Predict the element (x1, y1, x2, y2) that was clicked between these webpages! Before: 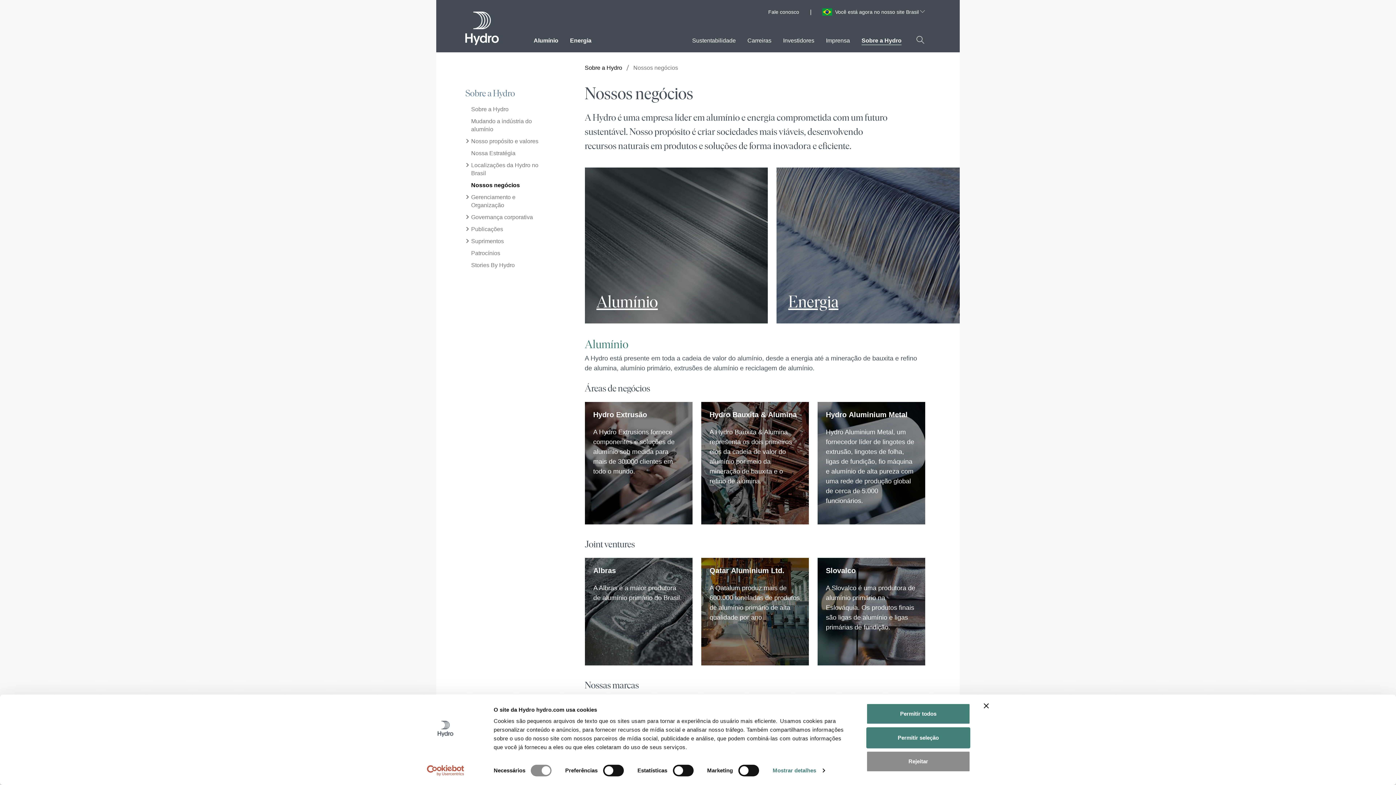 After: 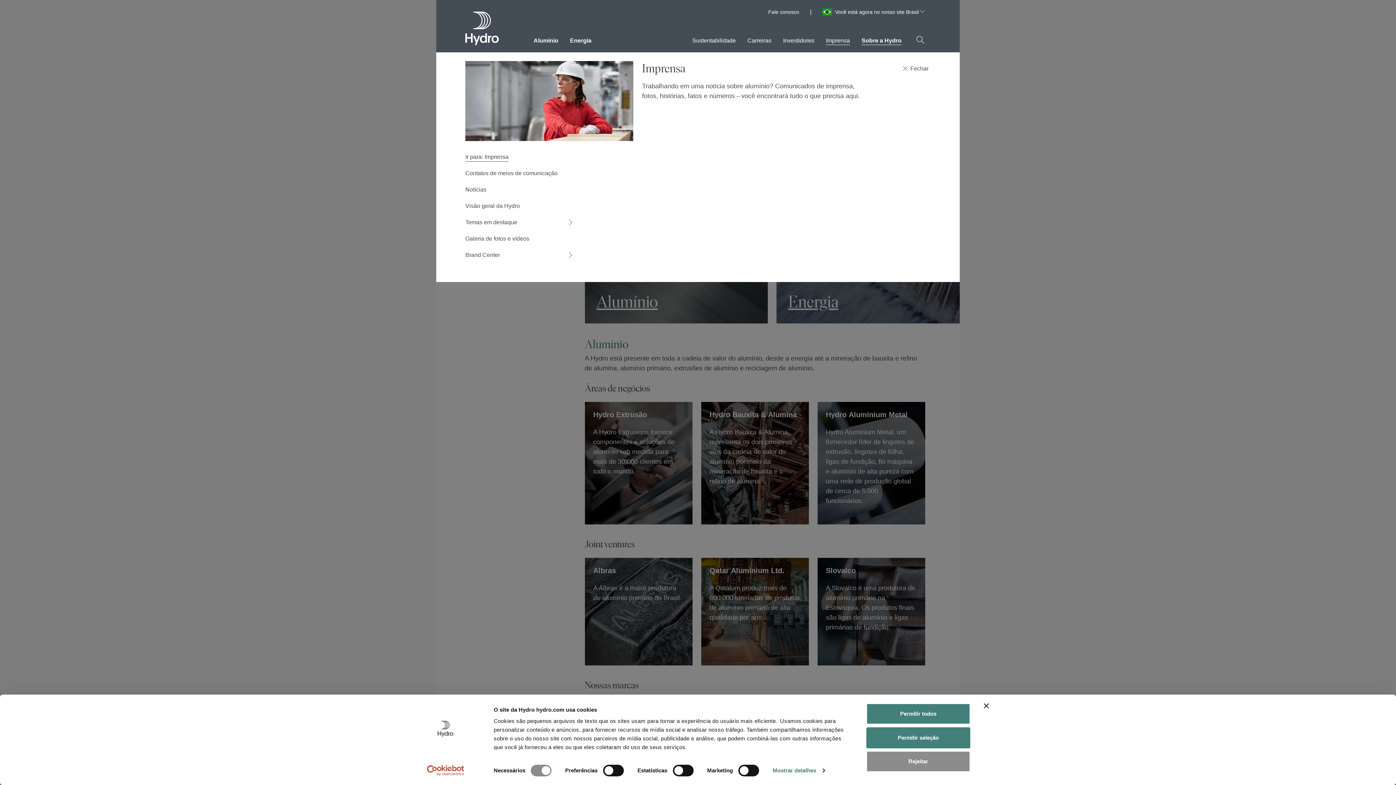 Action: bbox: (826, 32, 850, 45) label: Imprensa